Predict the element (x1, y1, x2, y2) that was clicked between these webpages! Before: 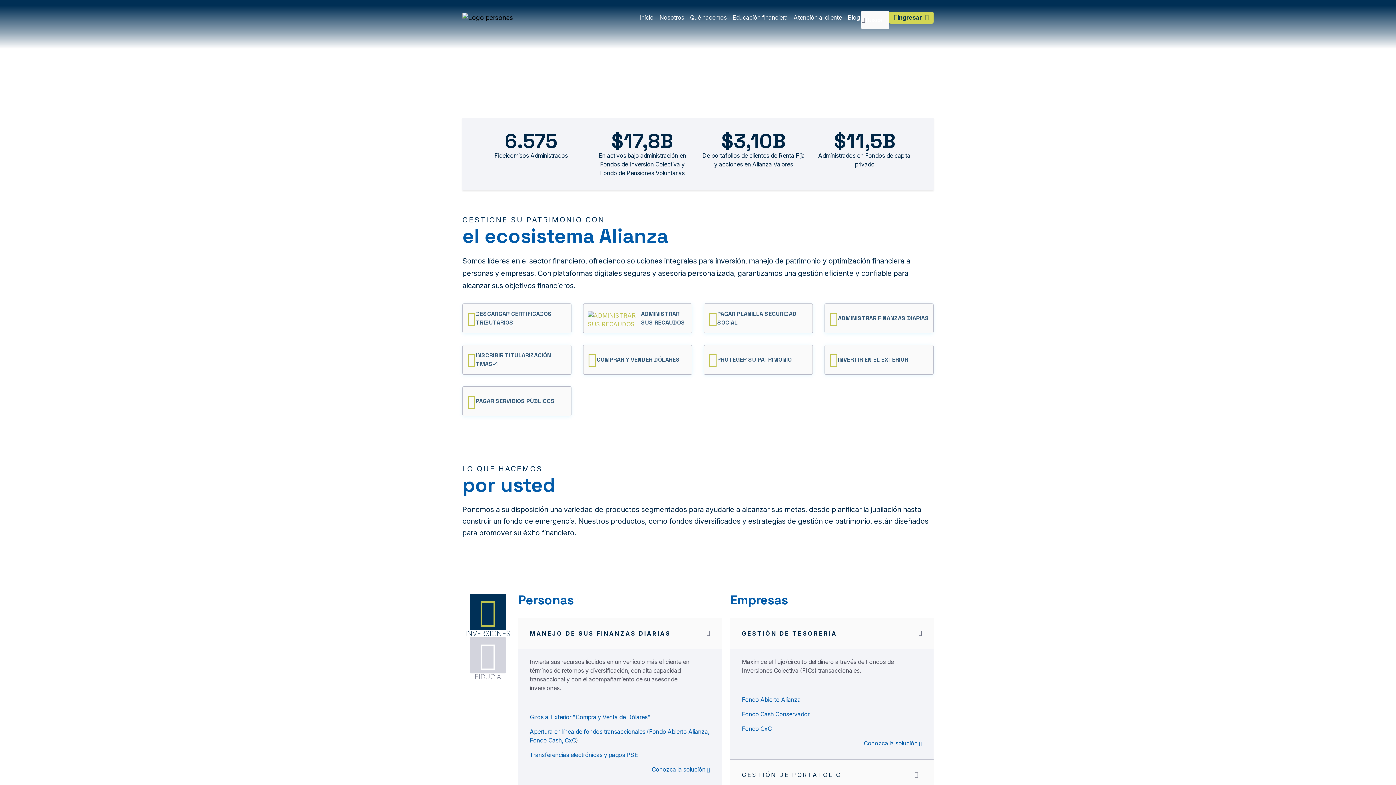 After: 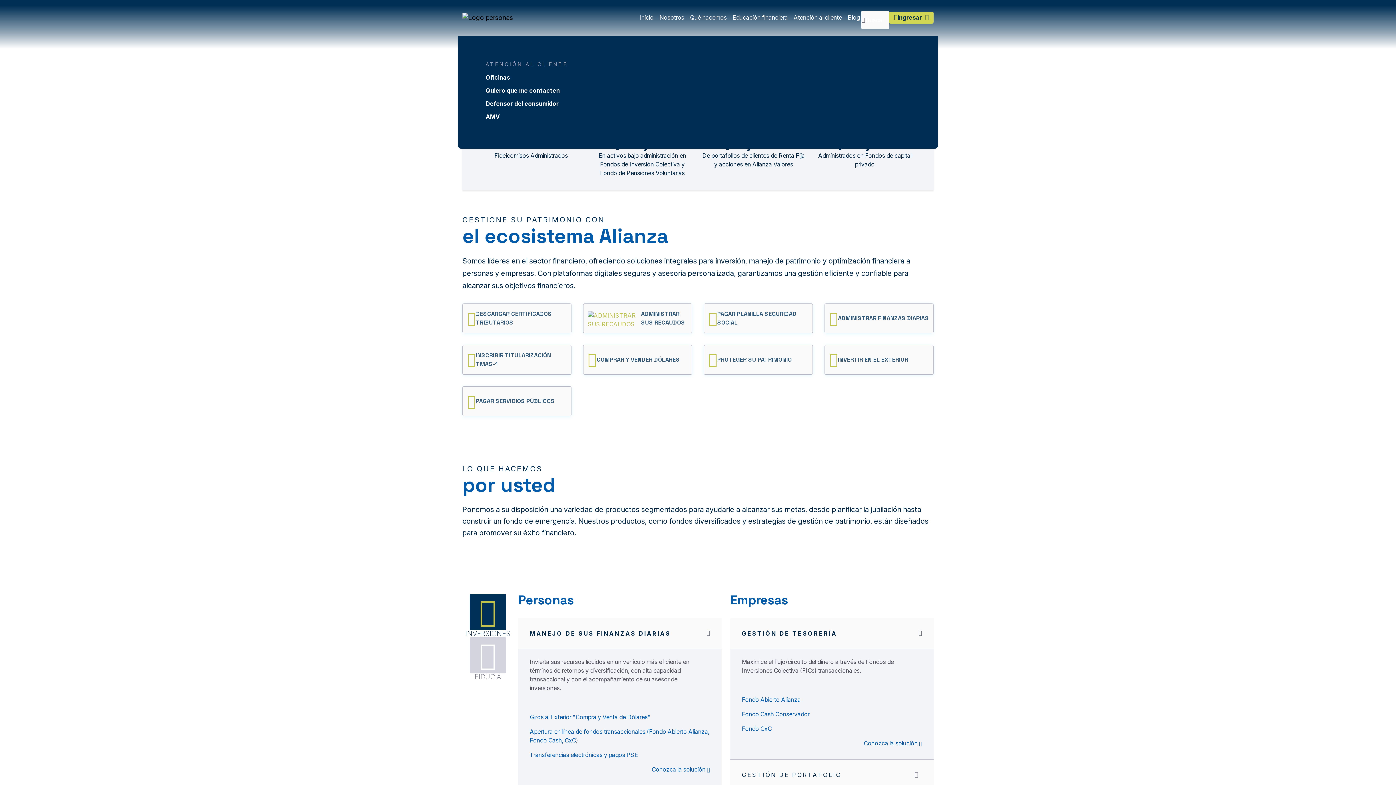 Action: label: Atención al cliente bbox: (792, 11, 843, 23)